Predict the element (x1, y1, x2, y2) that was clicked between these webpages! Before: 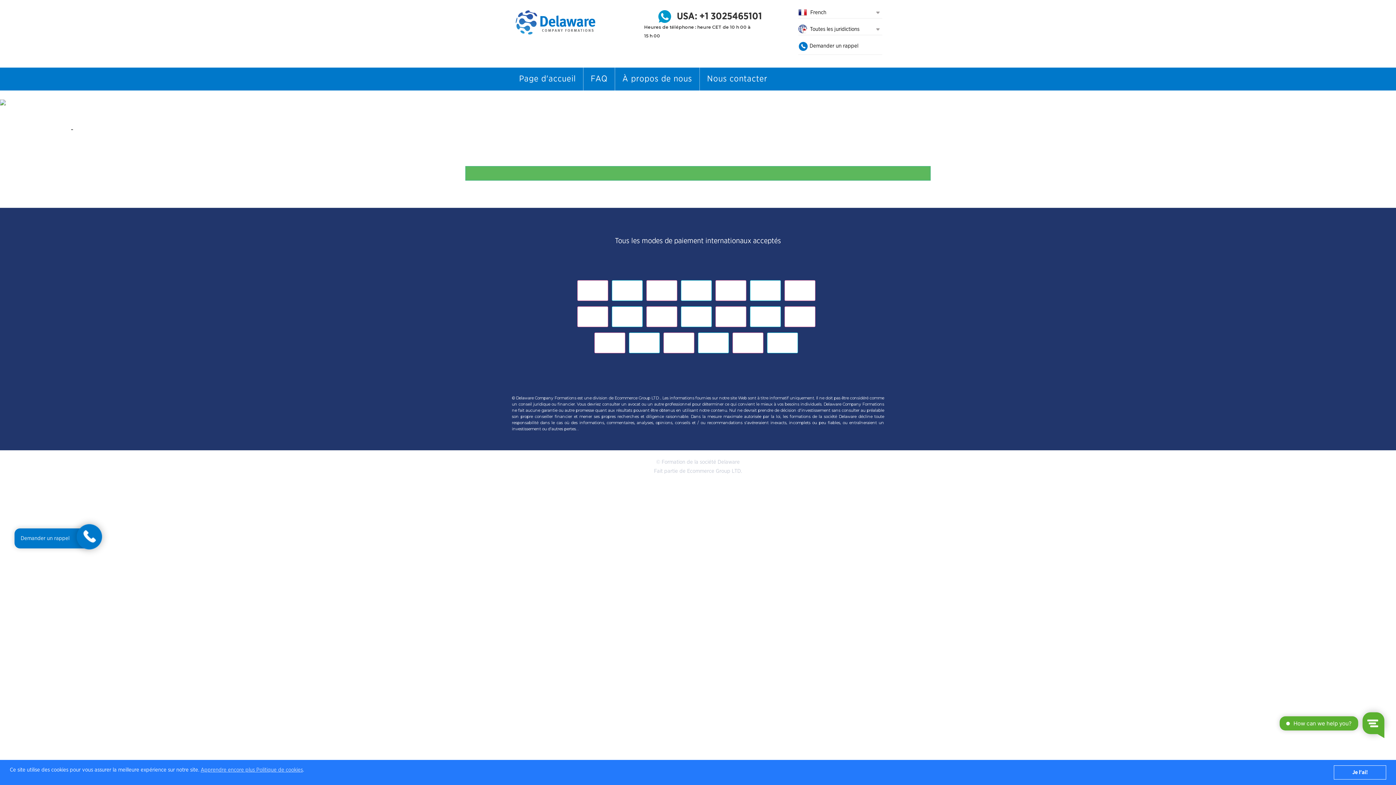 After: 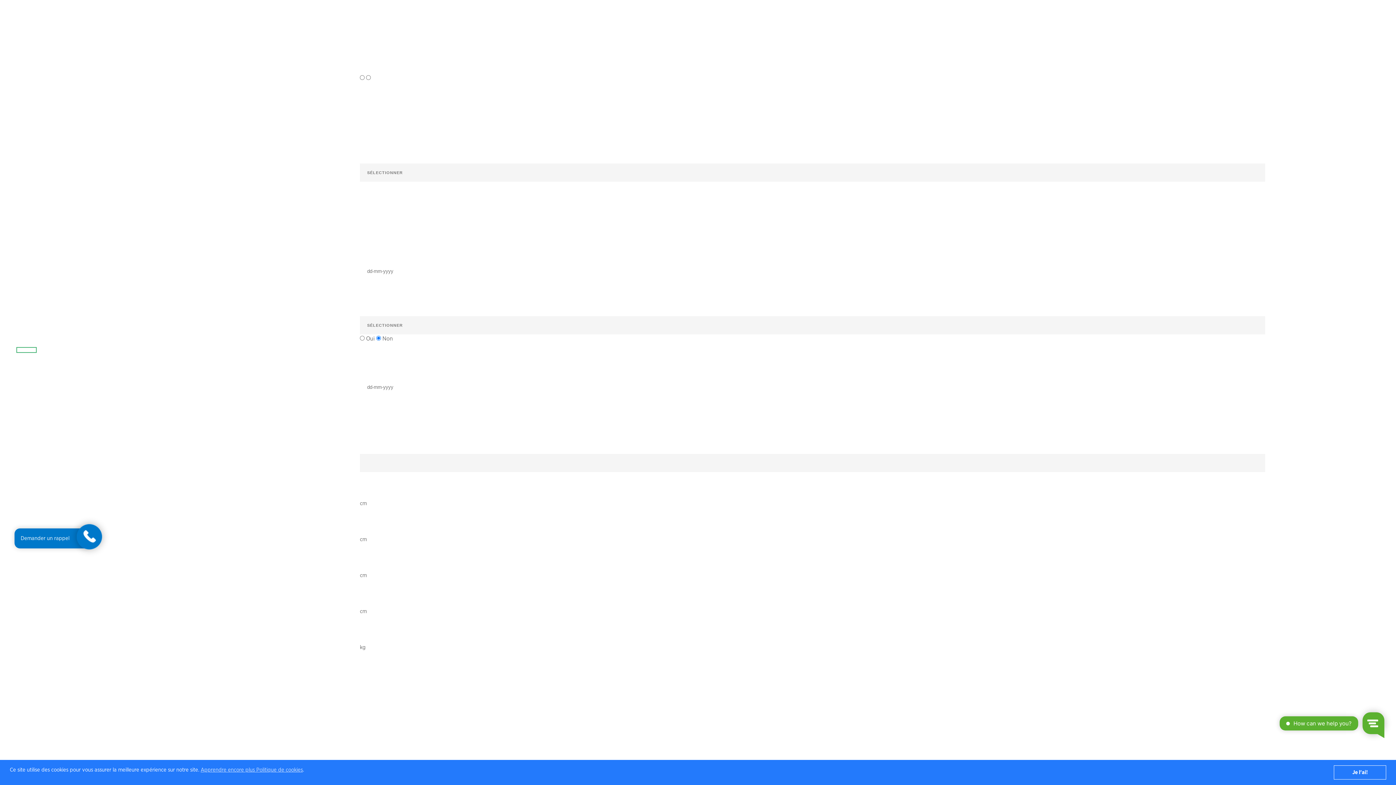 Action: bbox: (465, 166, 930, 180)